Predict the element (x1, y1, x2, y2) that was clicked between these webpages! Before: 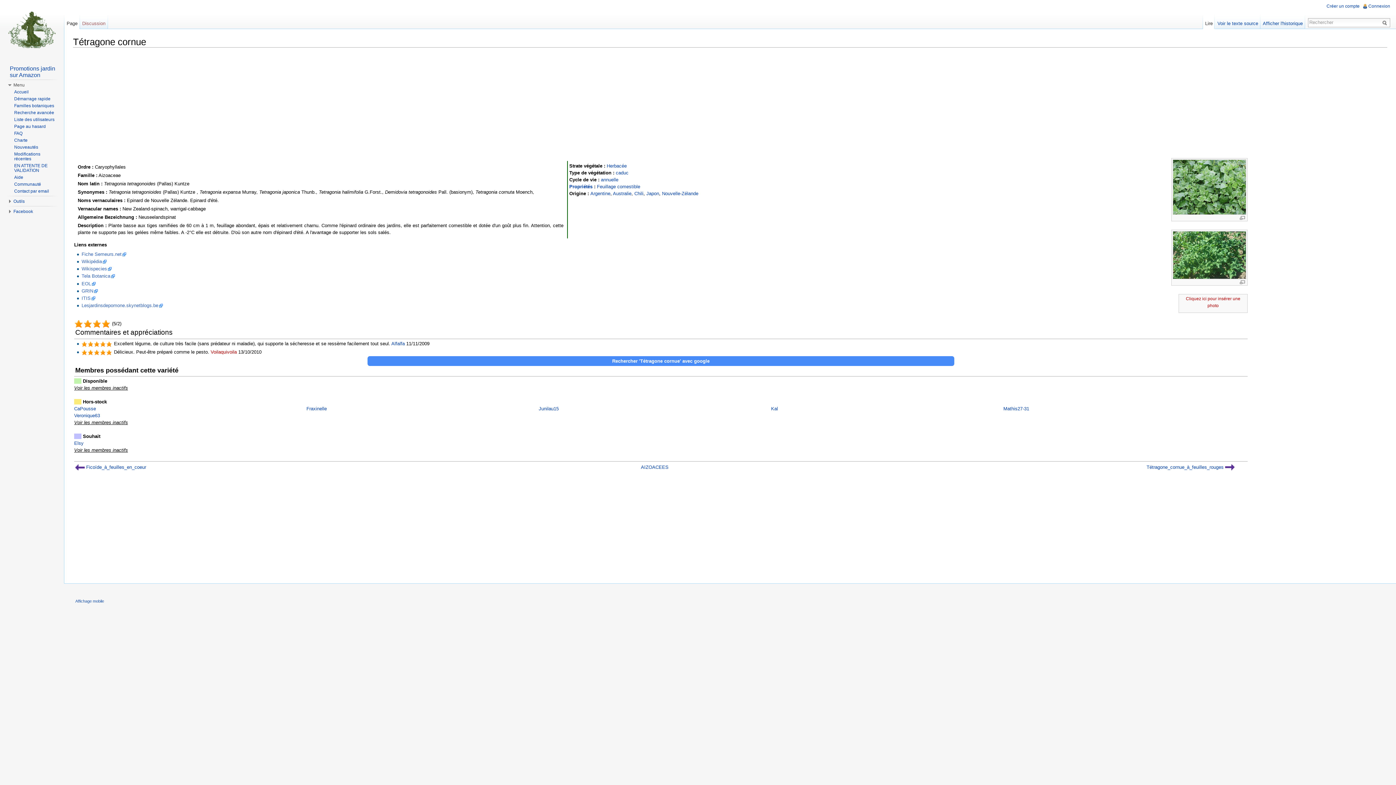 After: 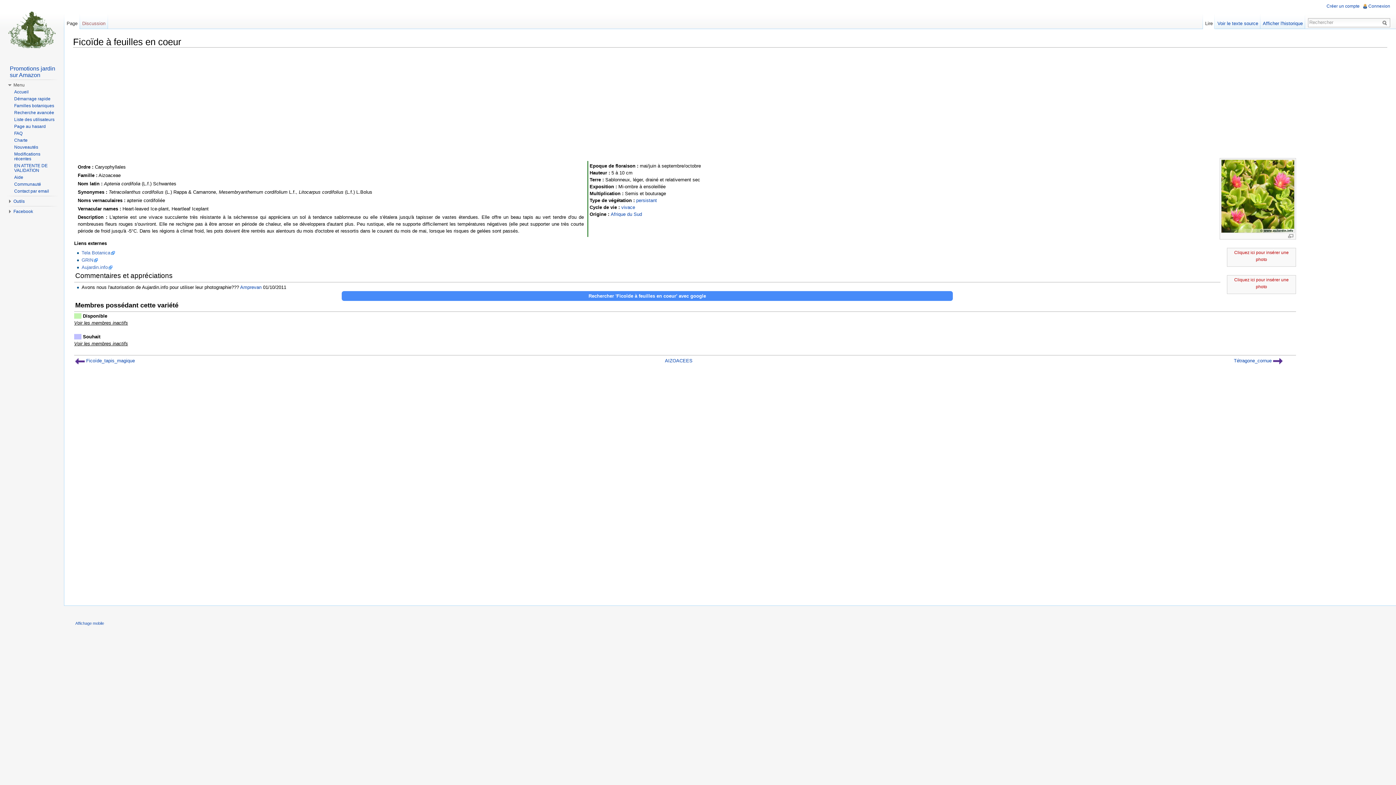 Action: bbox: (75, 464, 146, 470) label:  Ficoïde_à_feuilles_en_coeur